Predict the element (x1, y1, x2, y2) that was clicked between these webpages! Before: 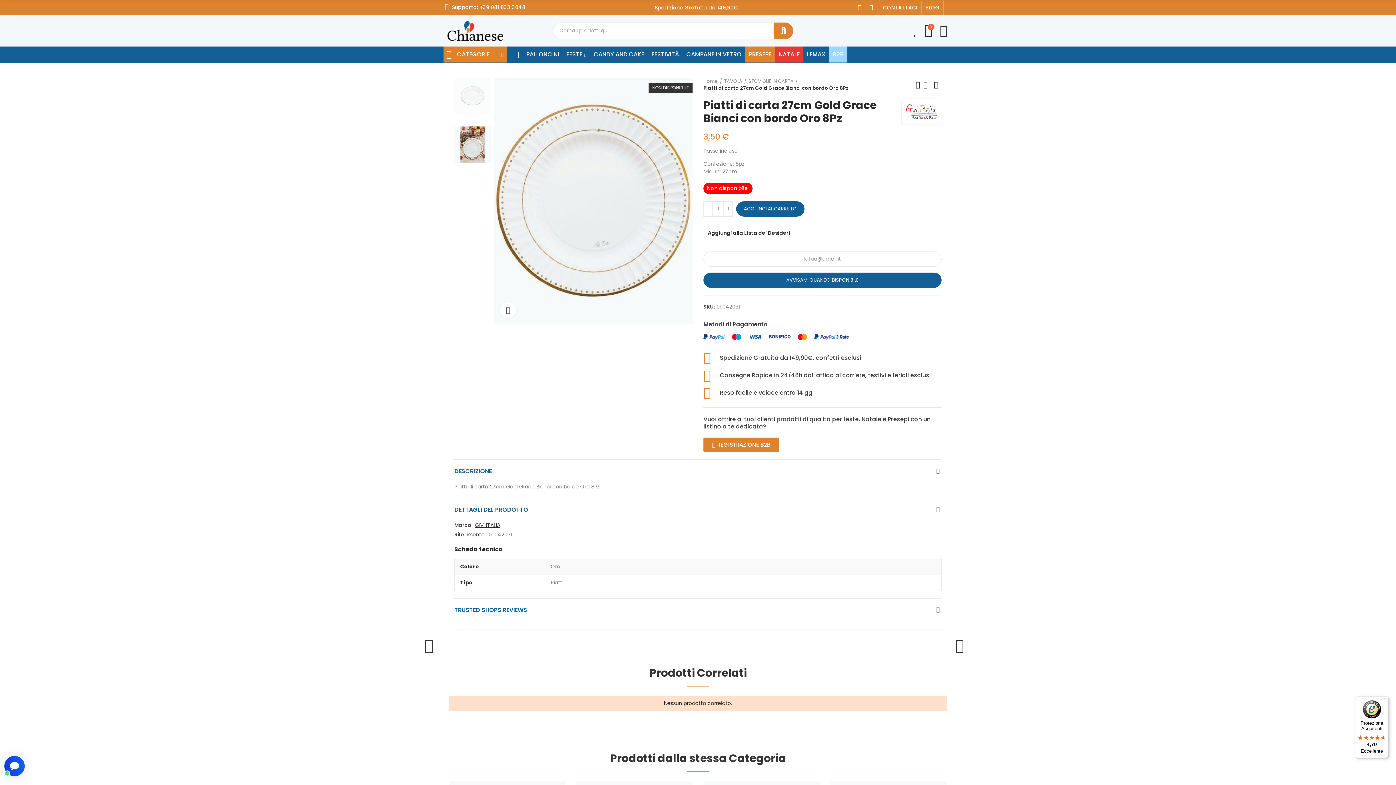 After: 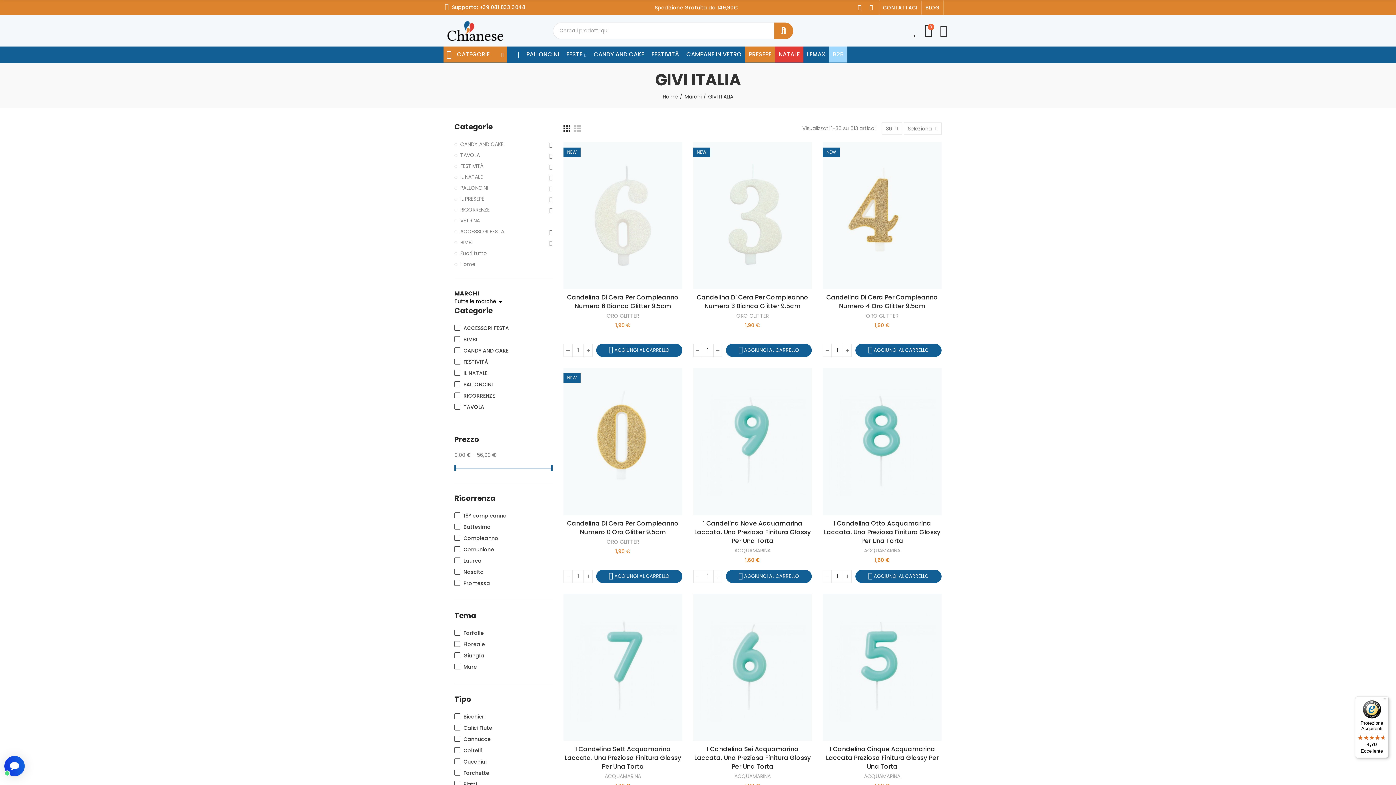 Action: bbox: (475, 521, 500, 529) label: GIVI ITALIA